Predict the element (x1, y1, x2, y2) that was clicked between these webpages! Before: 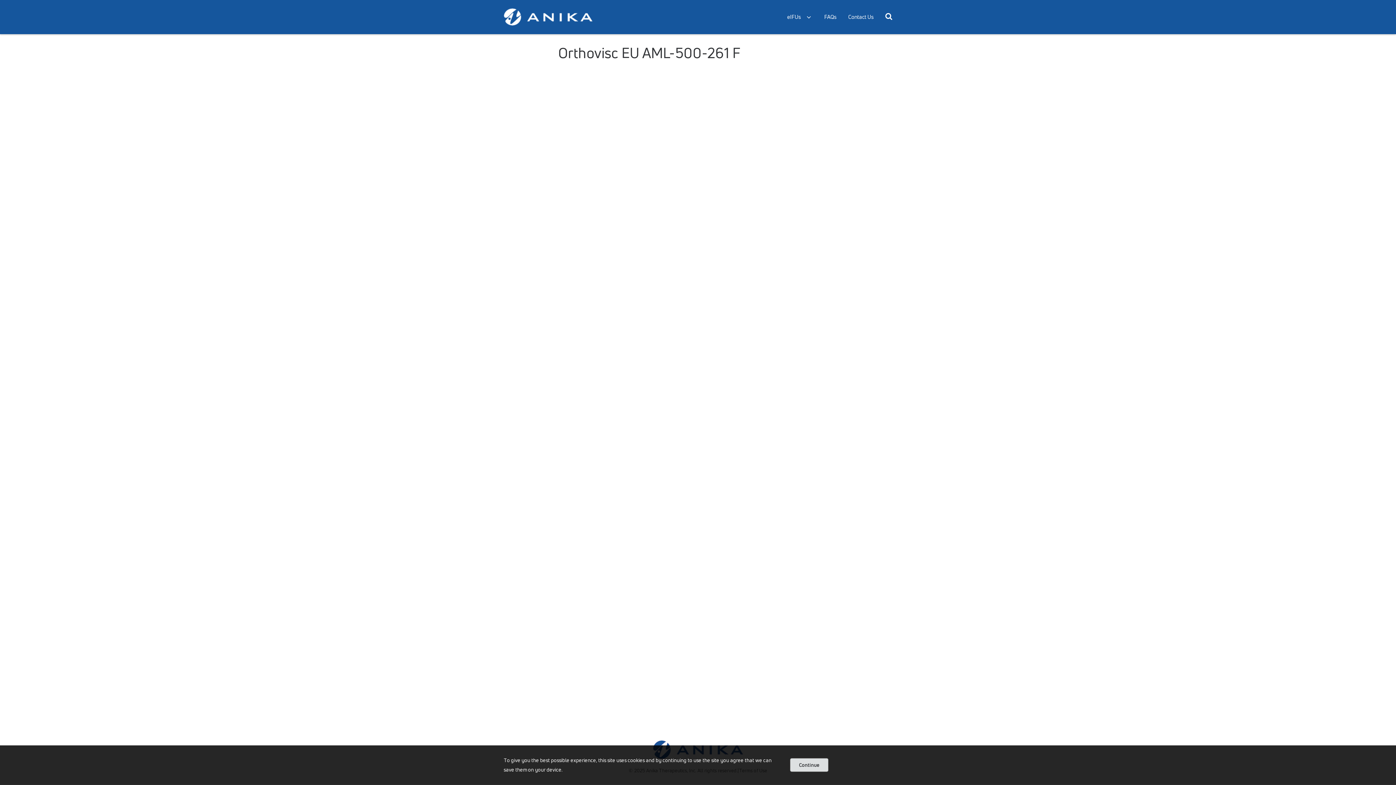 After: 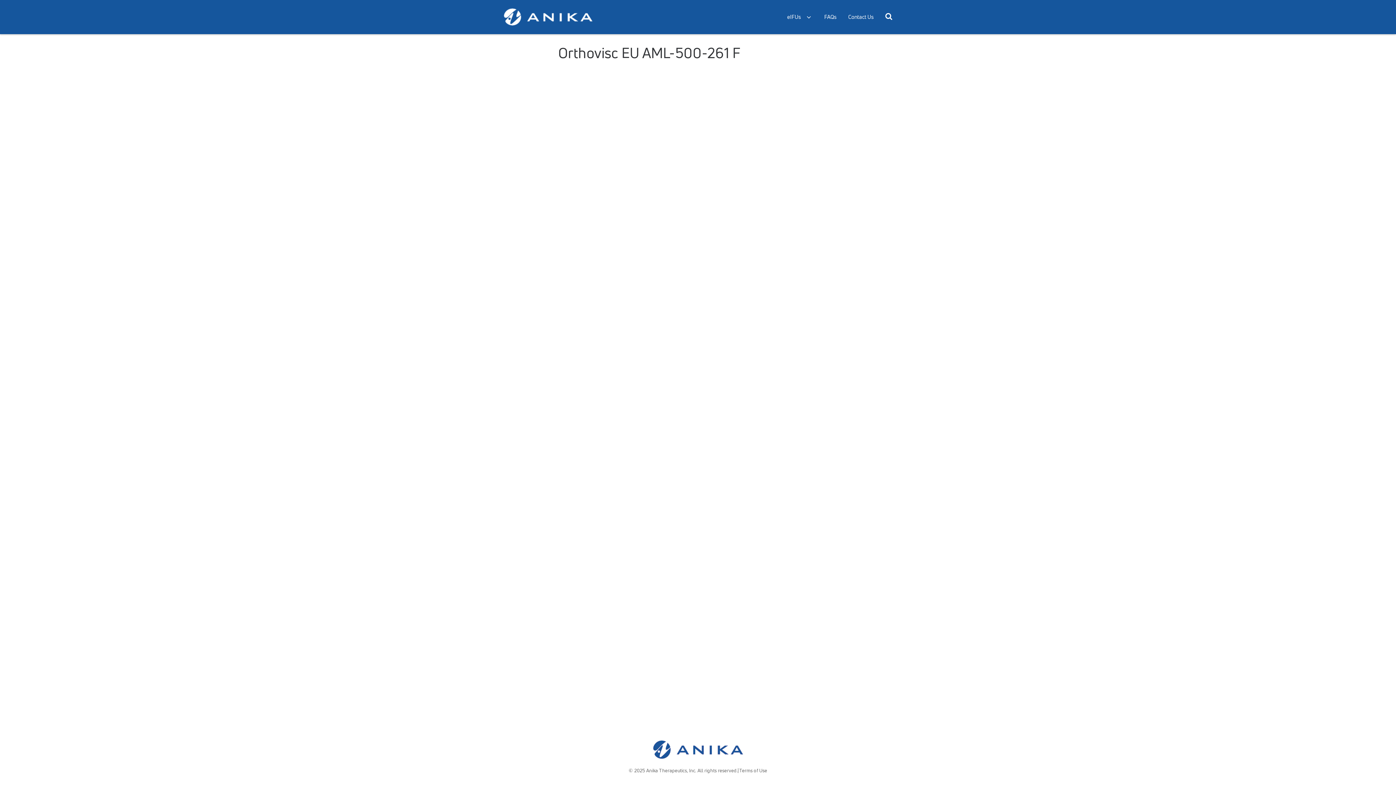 Action: bbox: (790, 758, 828, 772) label: Continue